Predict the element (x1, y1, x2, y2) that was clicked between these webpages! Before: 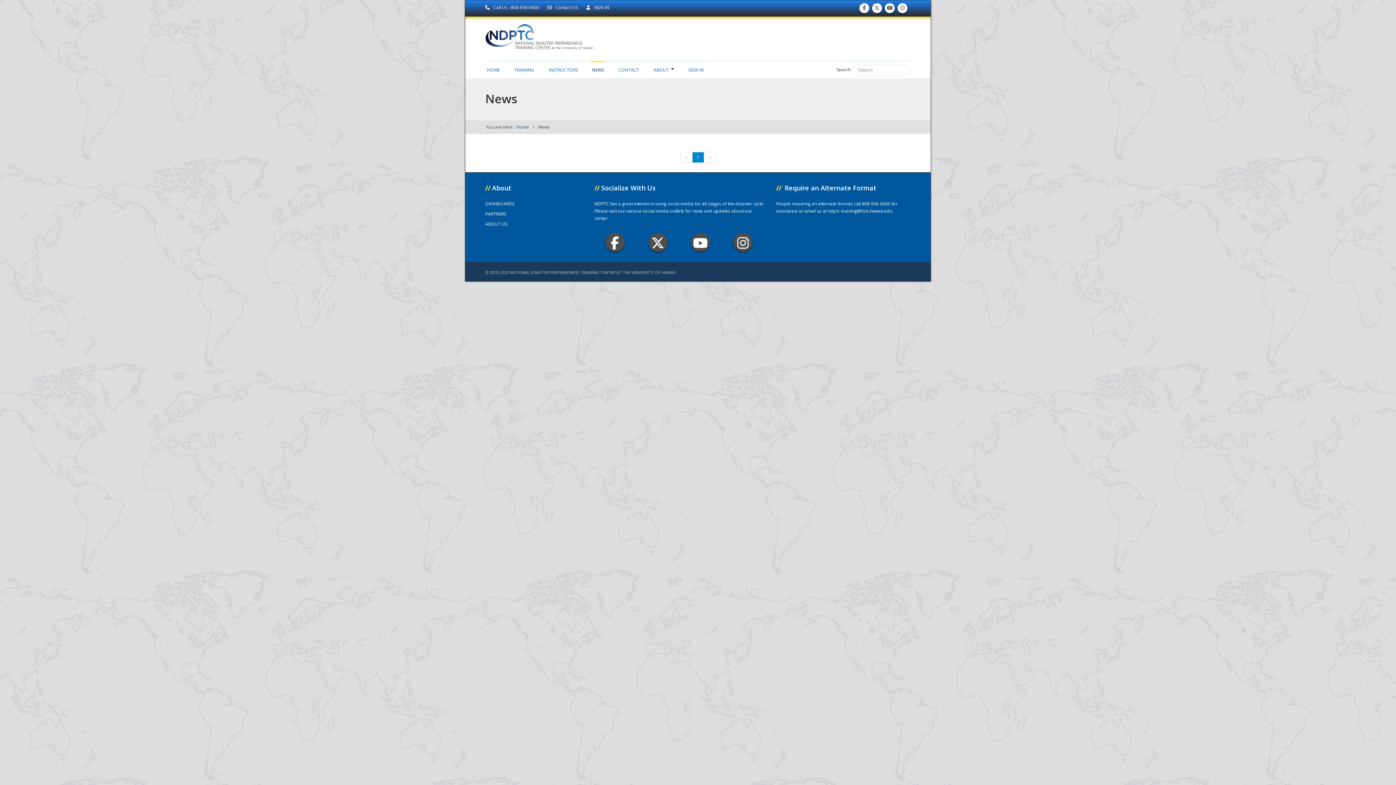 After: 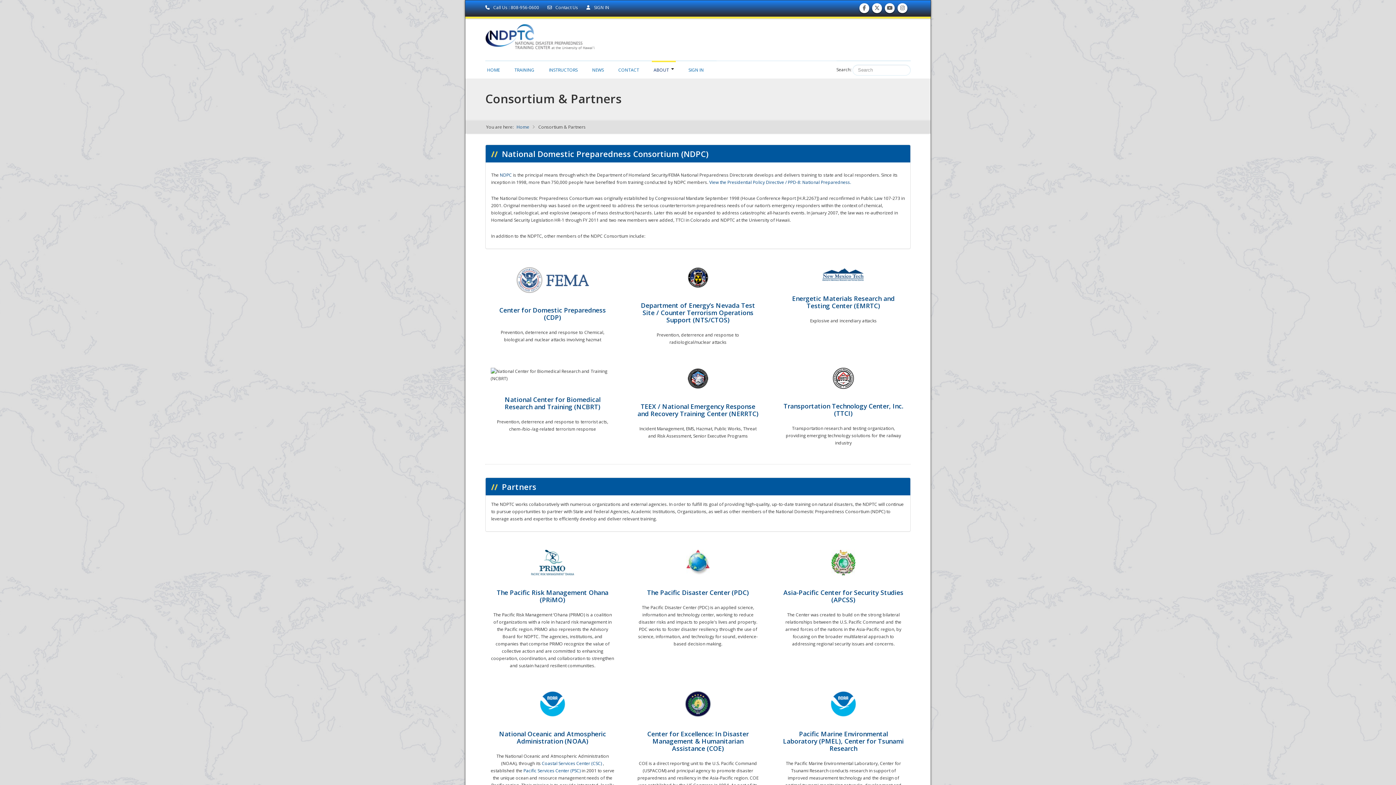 Action: bbox: (485, 210, 506, 216) label: PARTNERS